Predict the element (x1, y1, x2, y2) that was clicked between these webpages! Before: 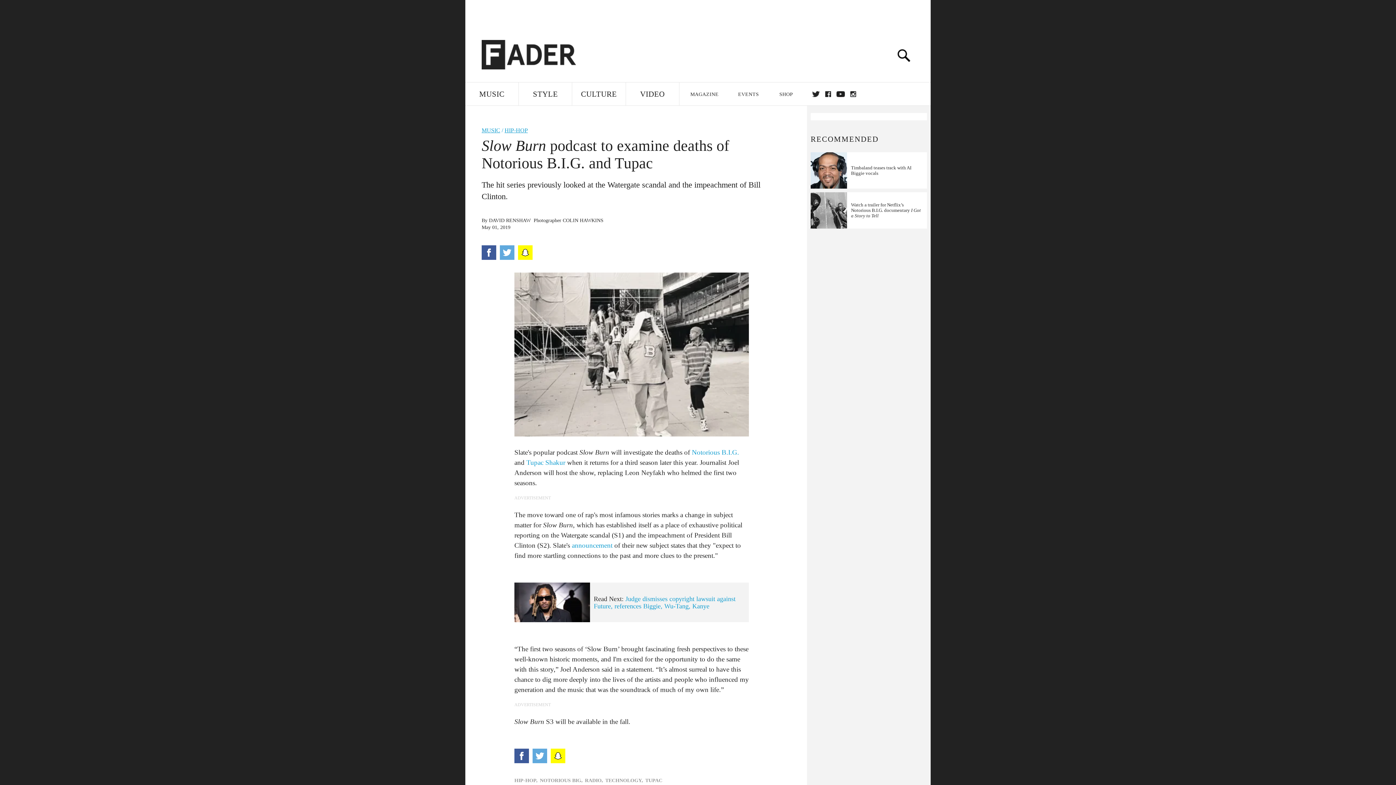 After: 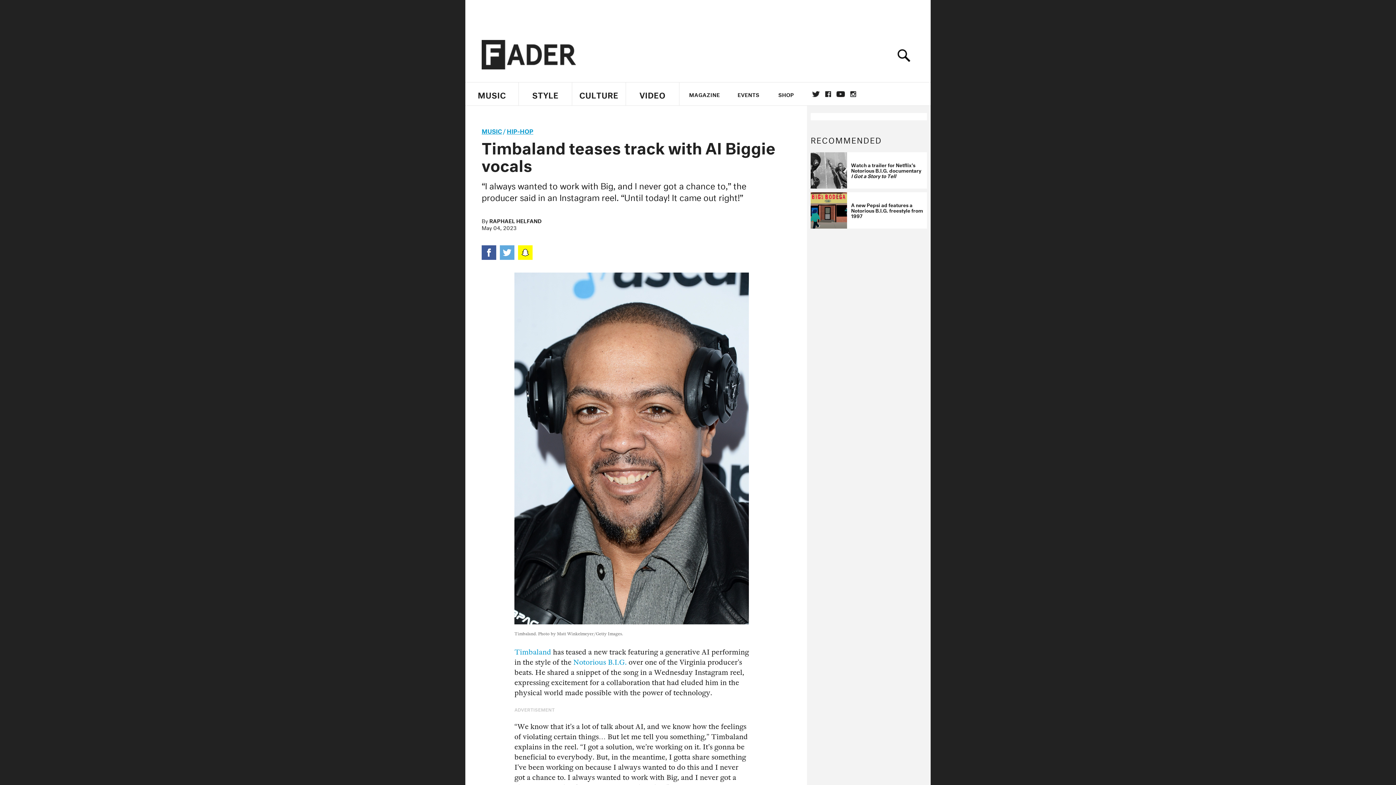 Action: bbox: (810, 152, 927, 188) label: Timbaland teases track with AI Biggie vocals